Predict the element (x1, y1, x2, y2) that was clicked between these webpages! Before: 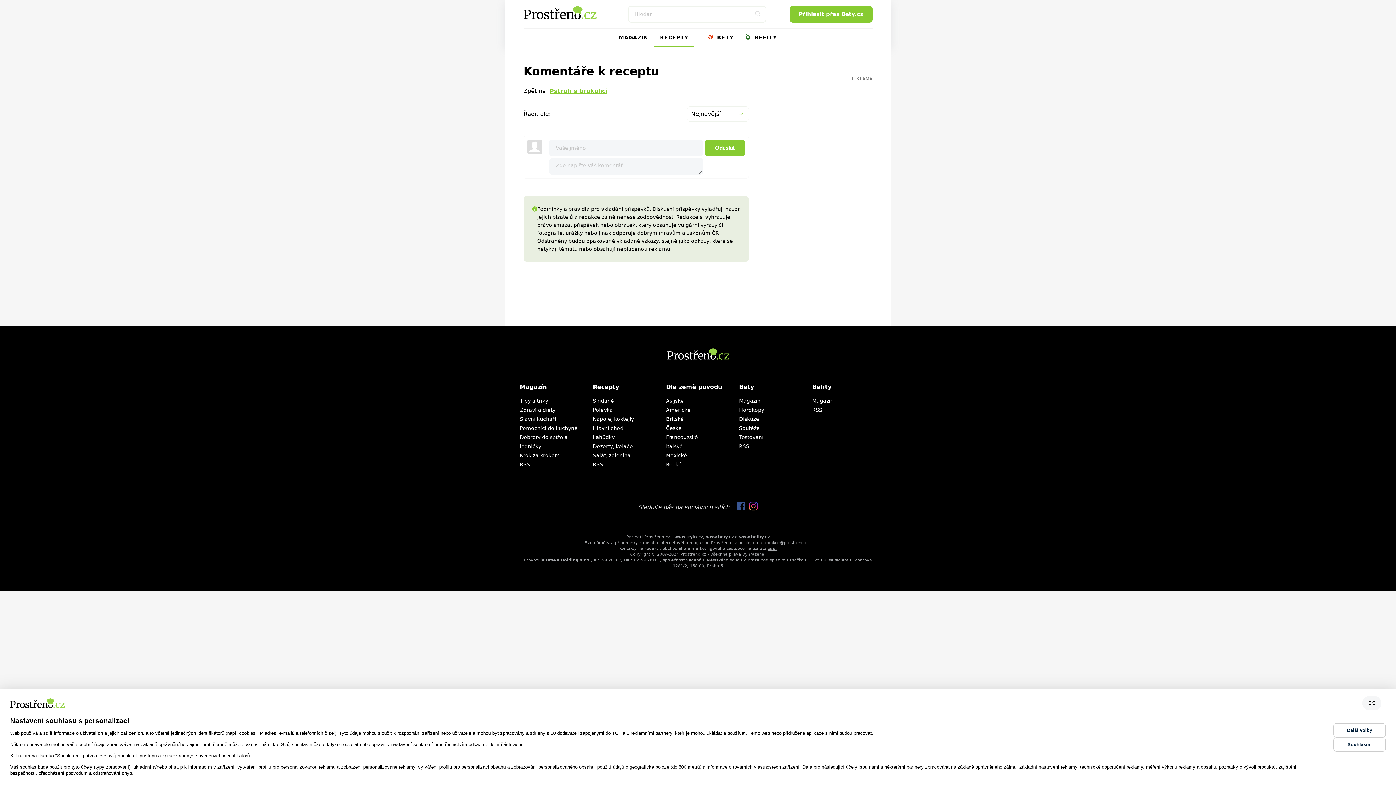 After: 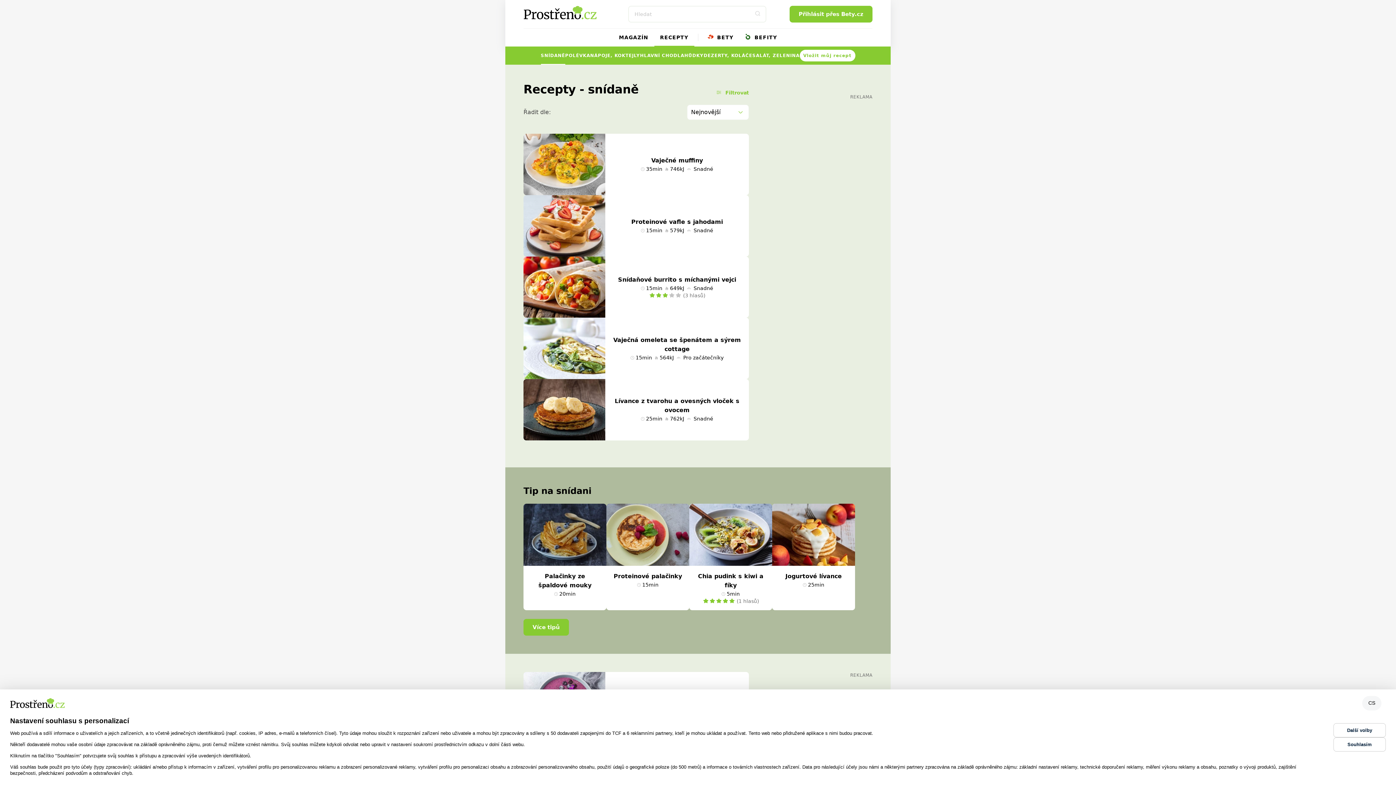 Action: label: Snídaně bbox: (593, 398, 614, 404)